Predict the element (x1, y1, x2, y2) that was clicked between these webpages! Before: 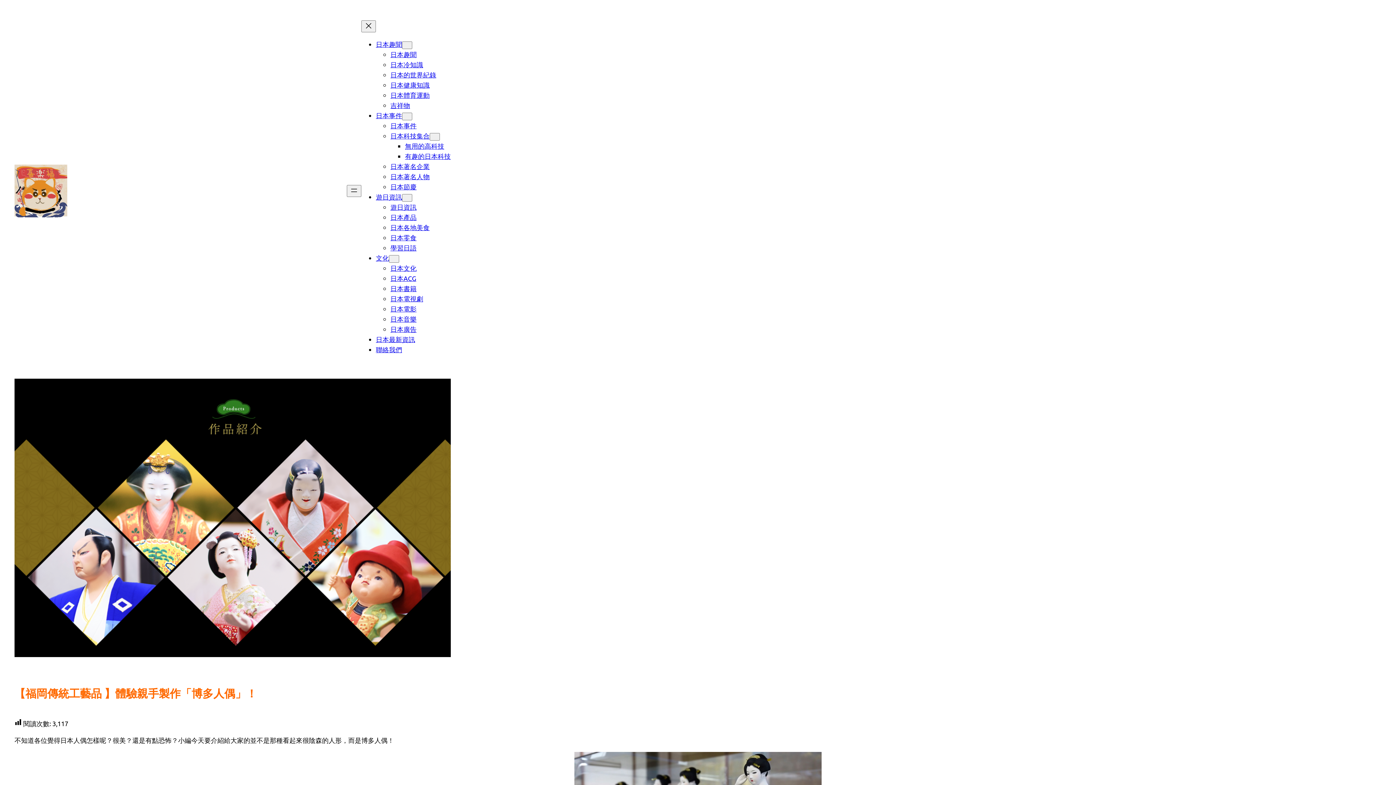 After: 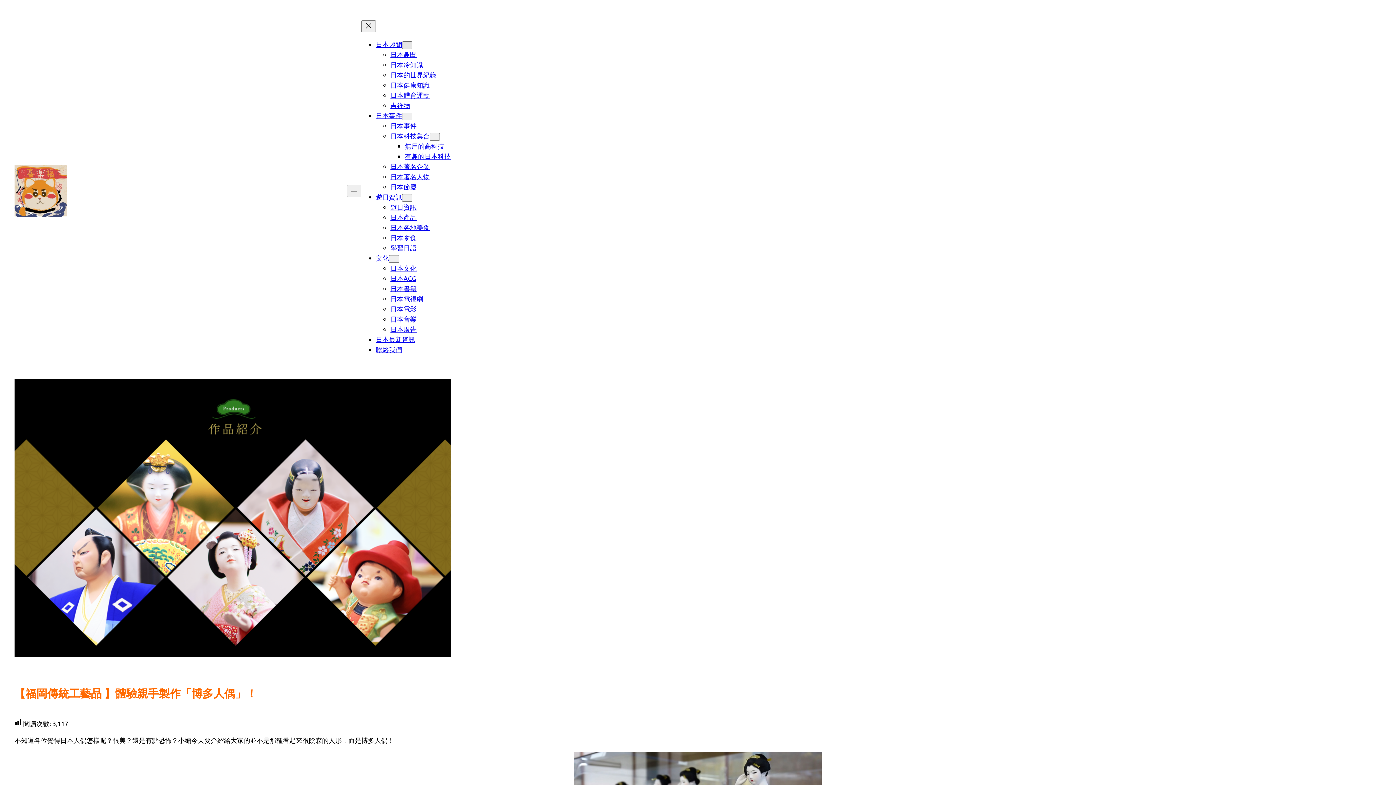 Action: bbox: (402, 41, 412, 49) label: [日本趣聞] 的子選單